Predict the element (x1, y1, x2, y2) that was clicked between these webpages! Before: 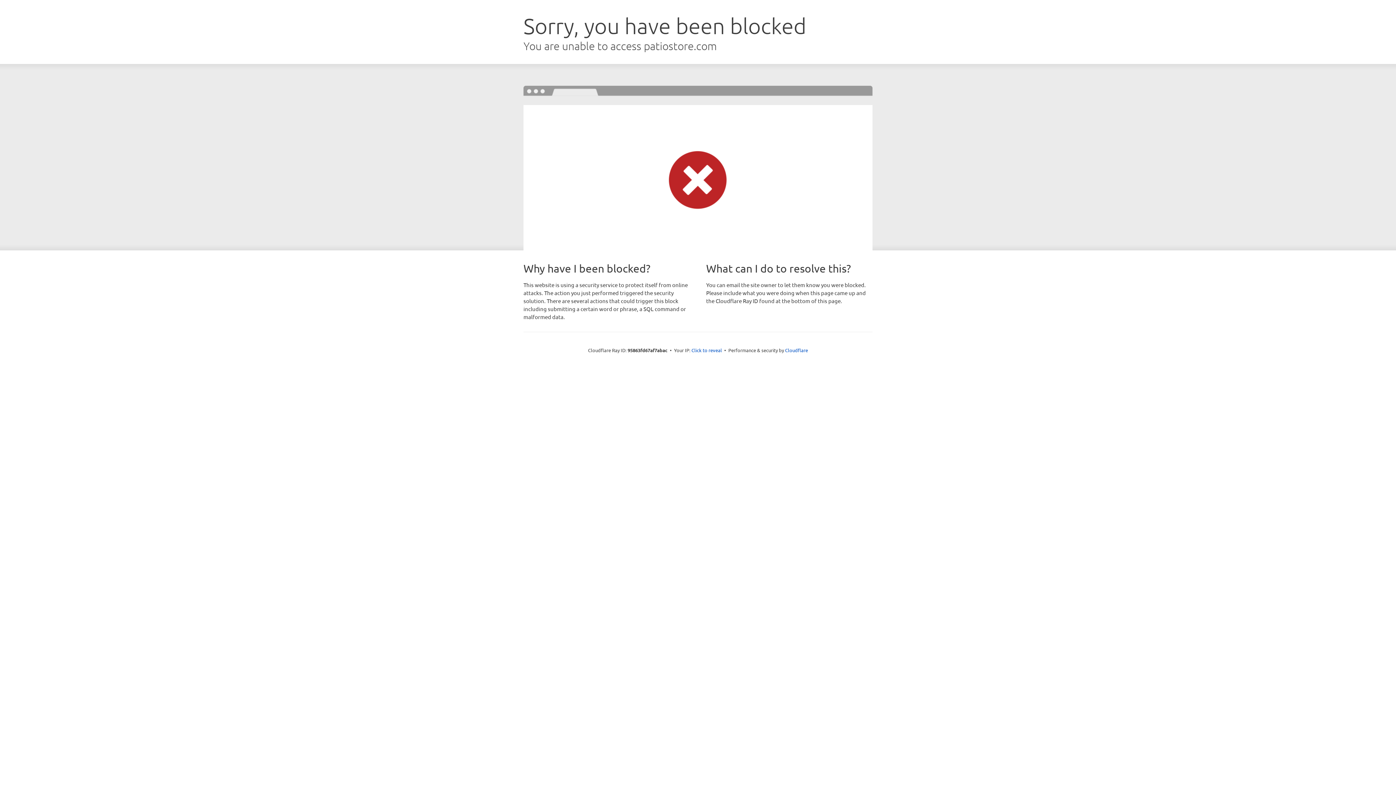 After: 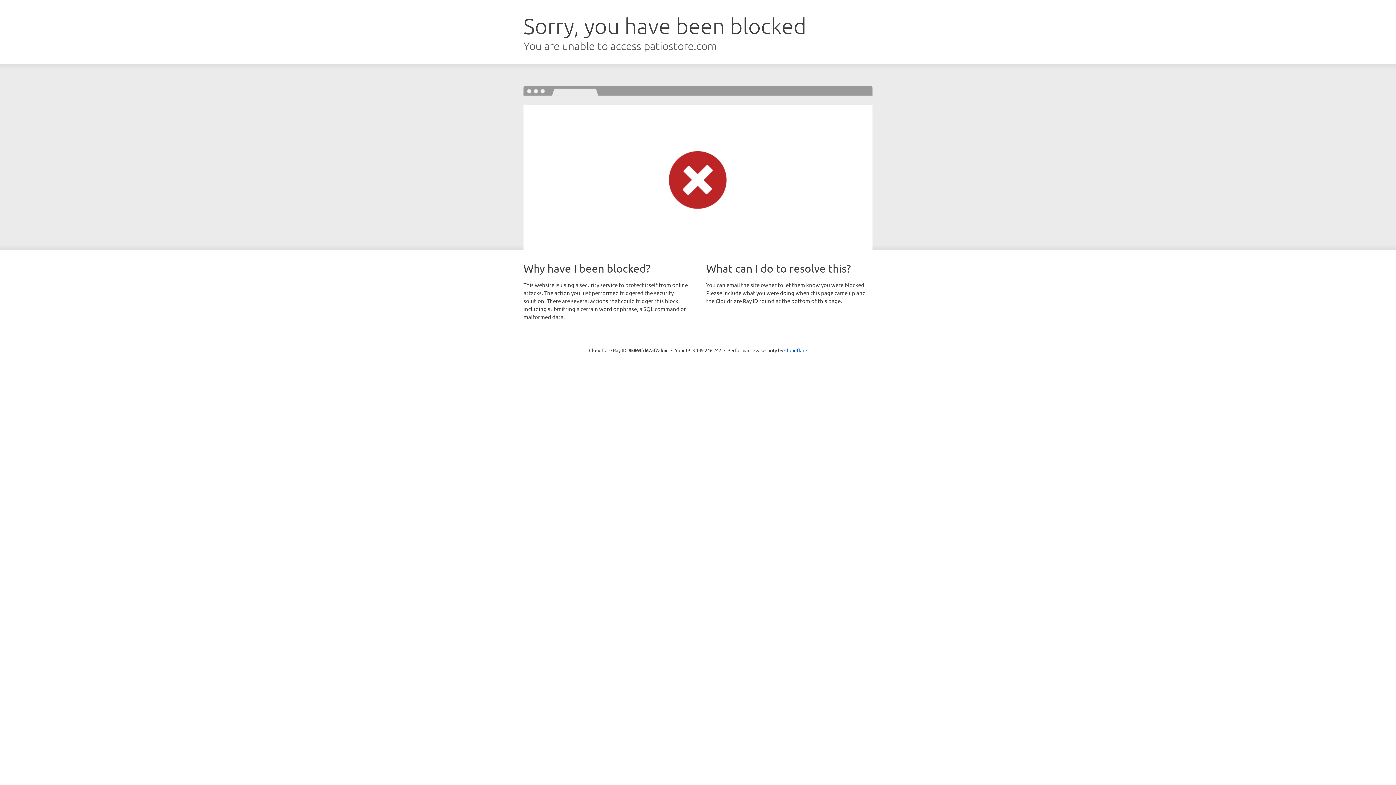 Action: label: Click to reveal bbox: (691, 346, 722, 353)